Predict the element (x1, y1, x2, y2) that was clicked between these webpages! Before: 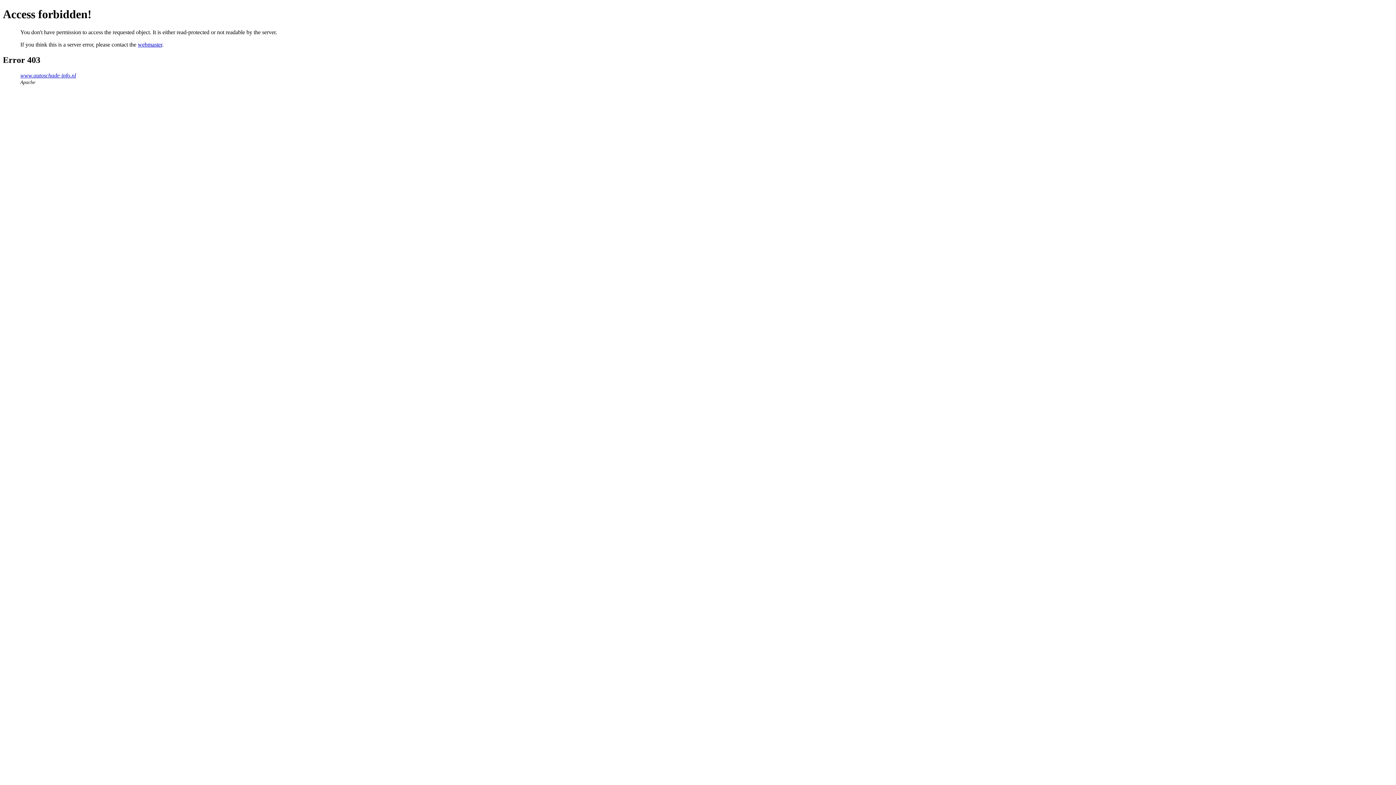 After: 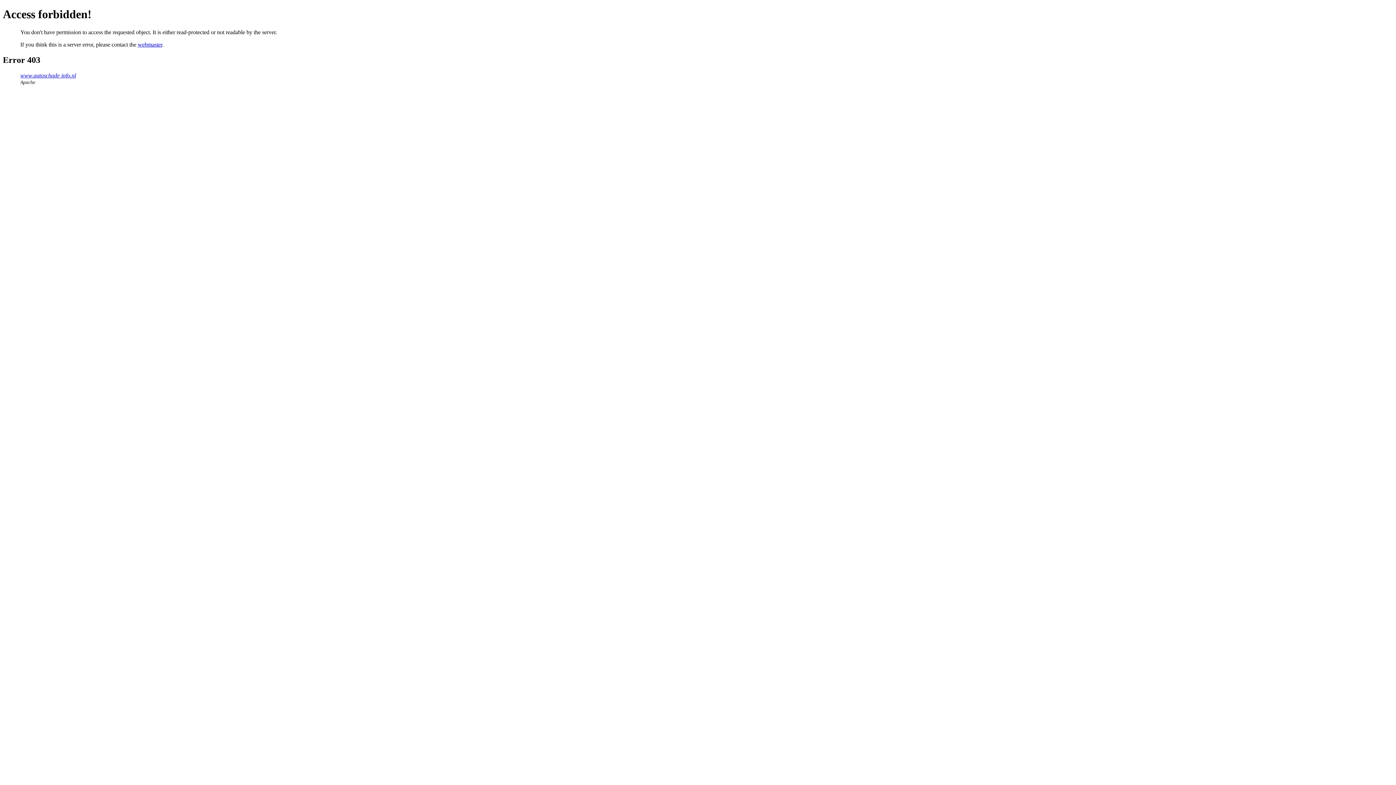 Action: bbox: (137, 41, 162, 47) label: webmaster